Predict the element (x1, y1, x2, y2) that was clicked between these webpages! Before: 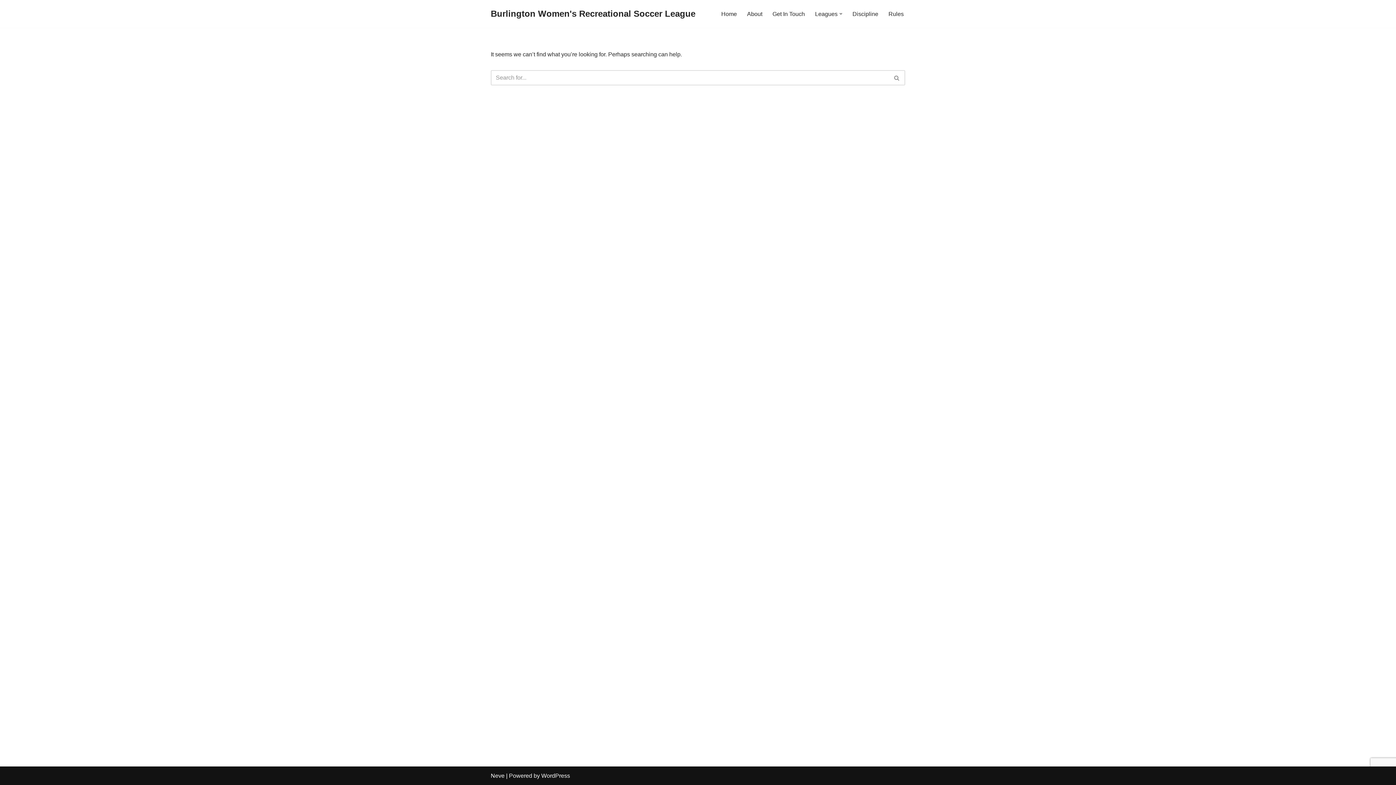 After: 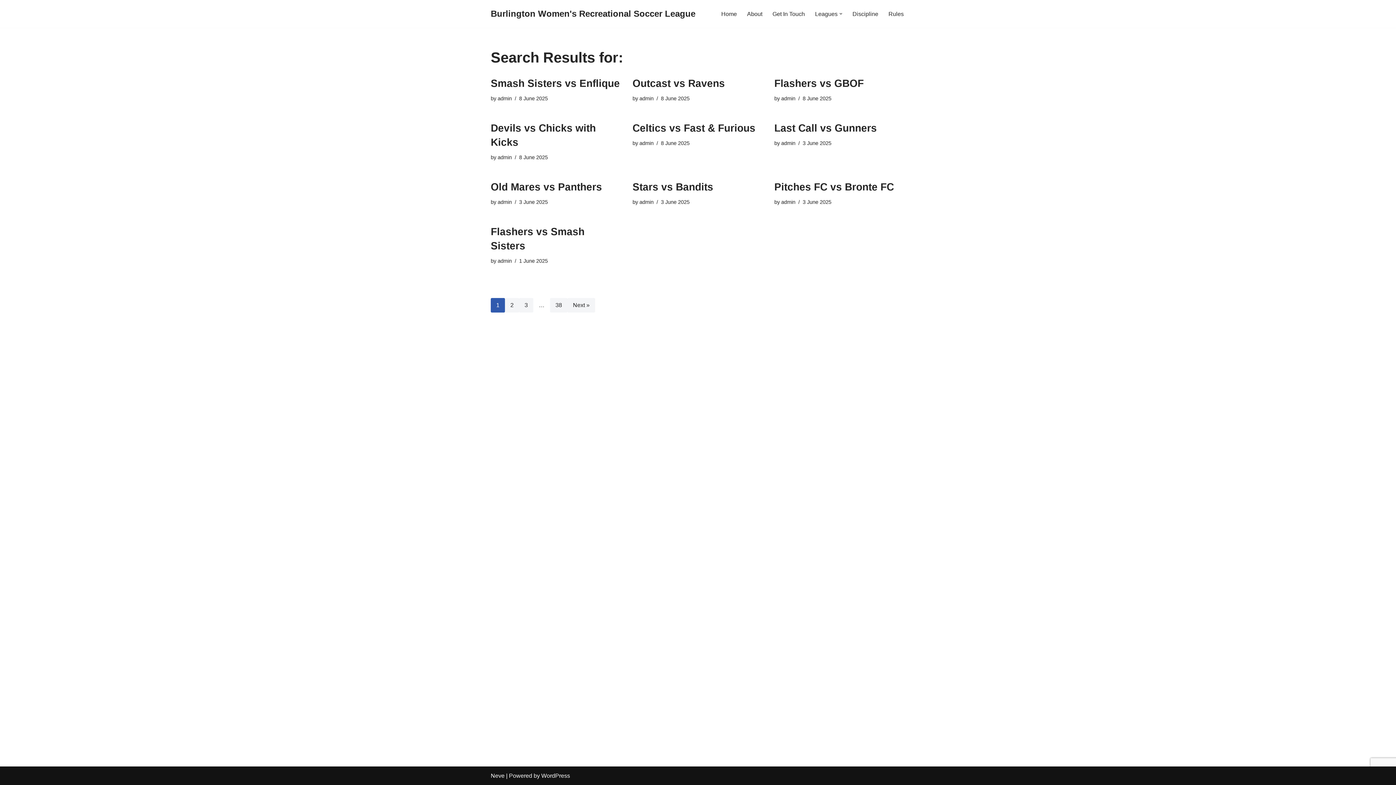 Action: label: Search bbox: (889, 70, 905, 85)